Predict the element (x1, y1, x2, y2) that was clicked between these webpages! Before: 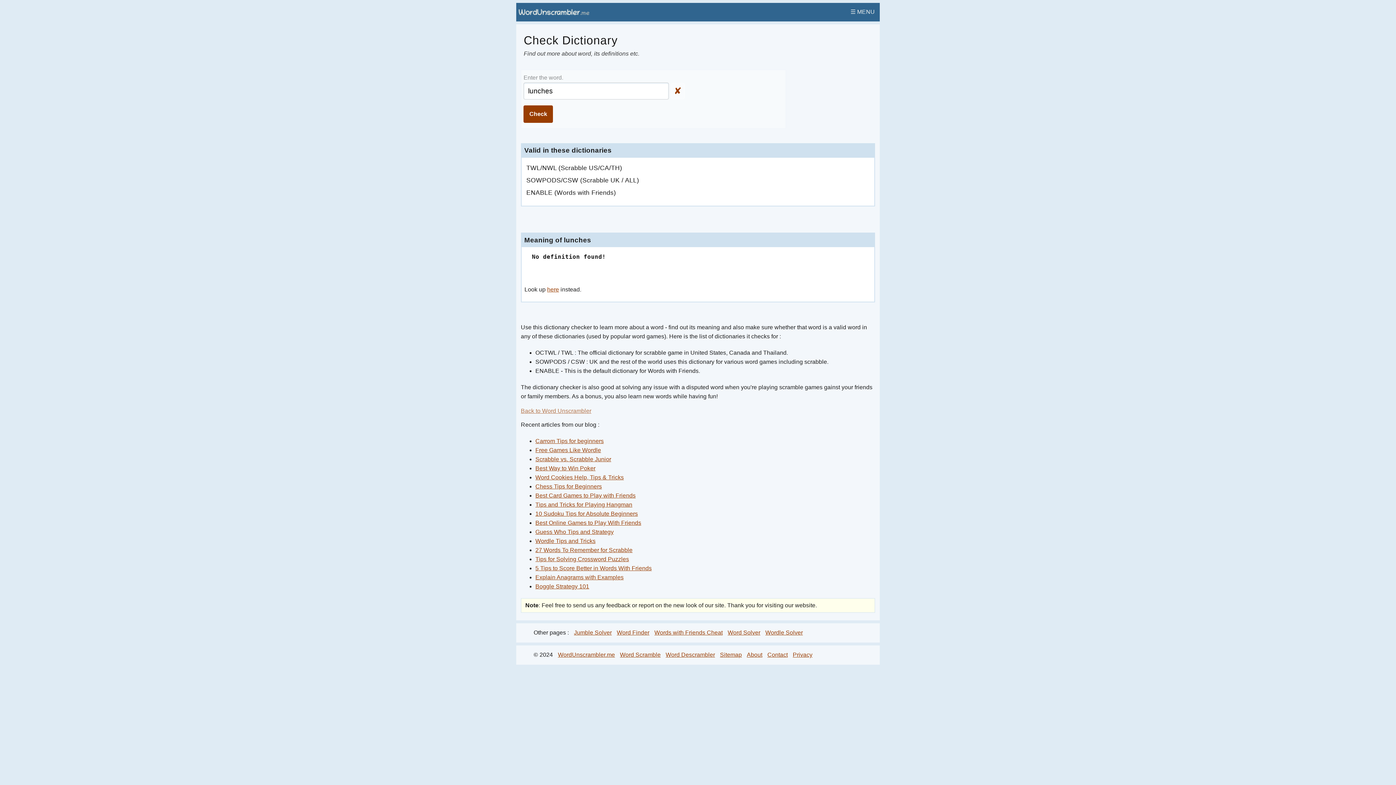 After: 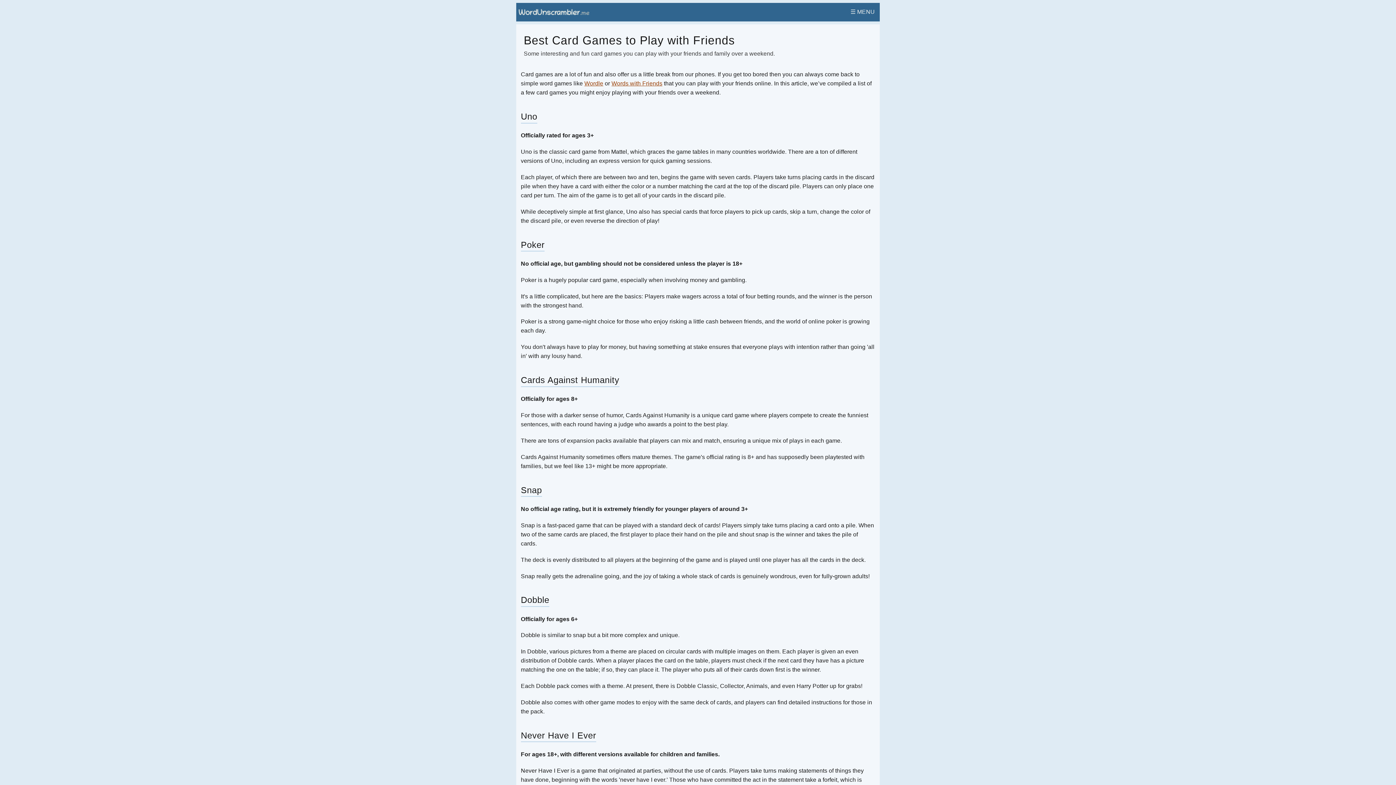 Action: label: Best Card Games to Play with Friends bbox: (535, 492, 635, 499)